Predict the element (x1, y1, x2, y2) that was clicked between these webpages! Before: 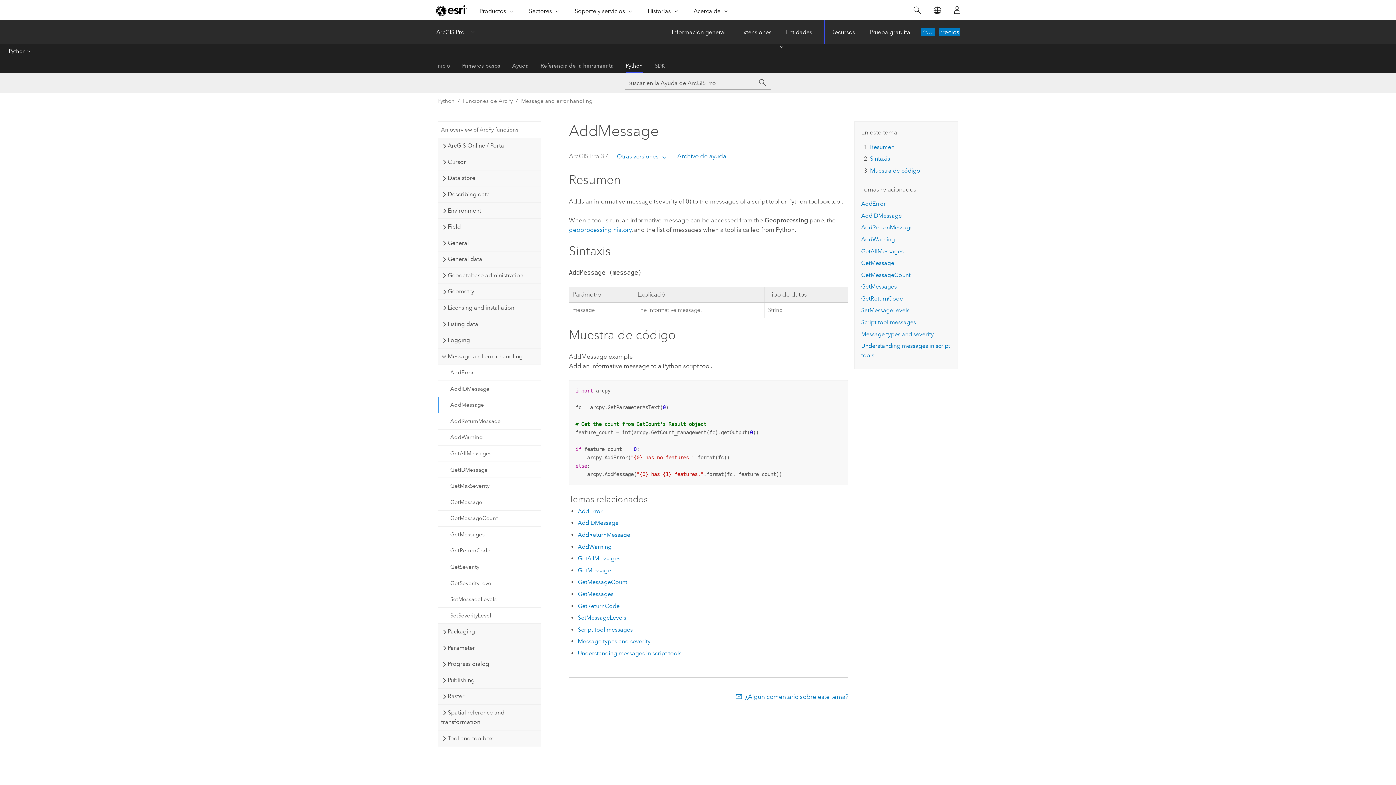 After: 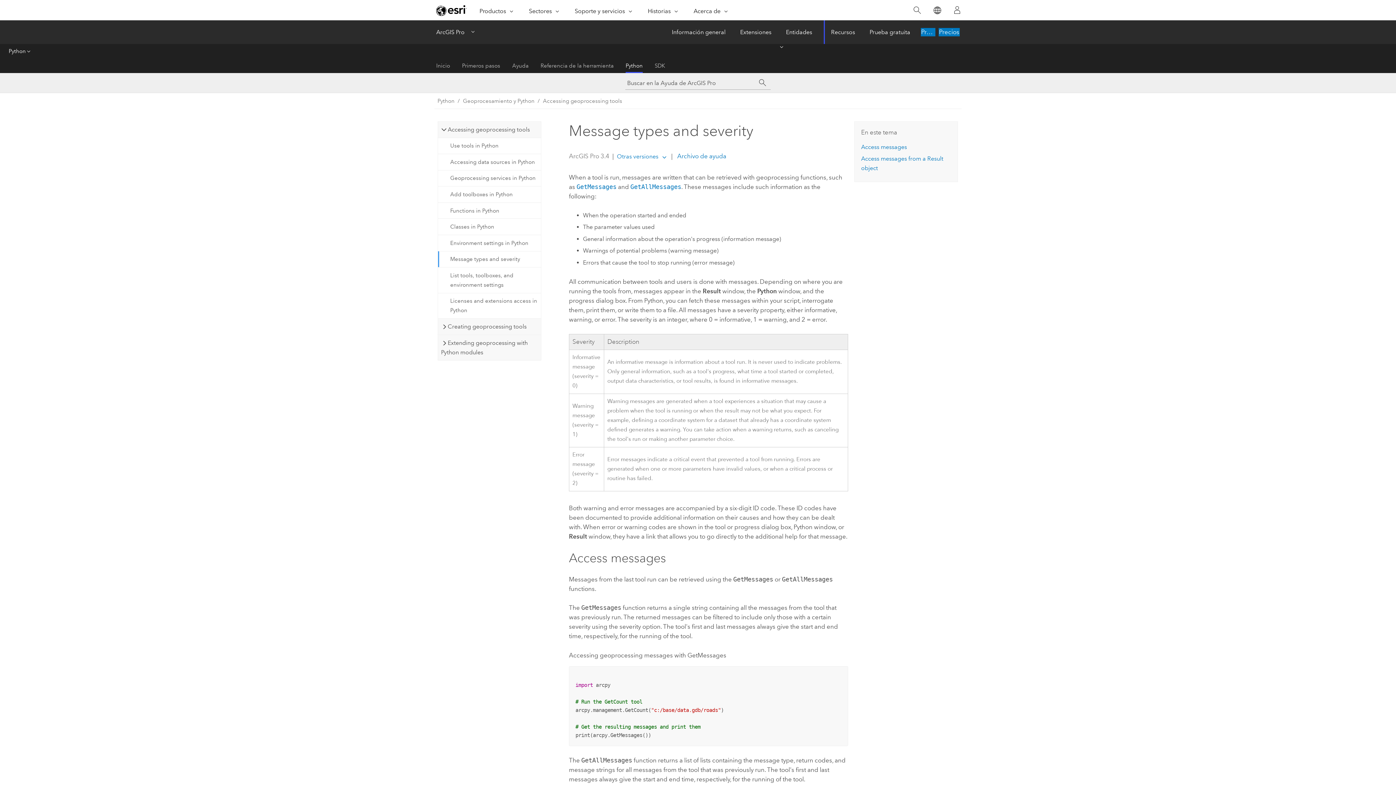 Action: label: Message types and severity bbox: (861, 330, 934, 337)